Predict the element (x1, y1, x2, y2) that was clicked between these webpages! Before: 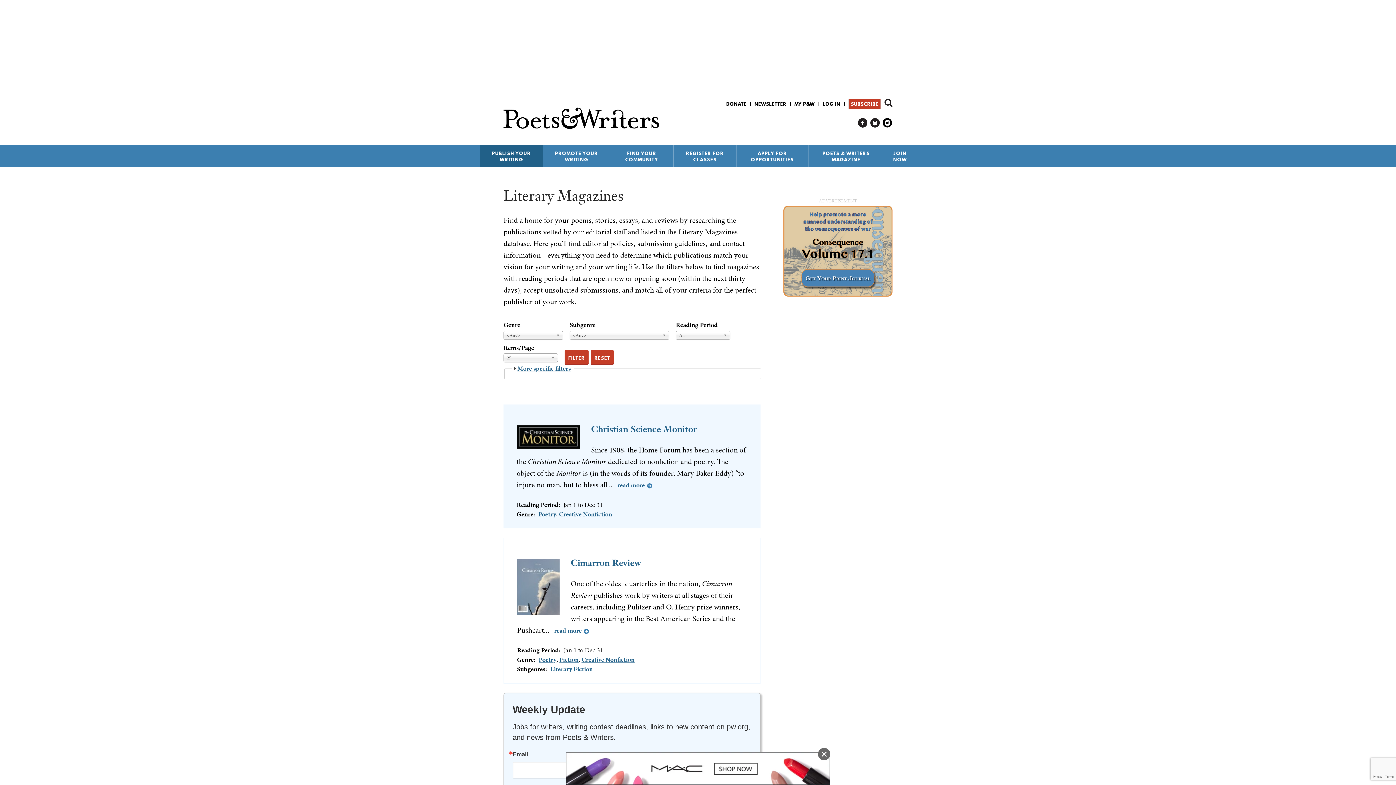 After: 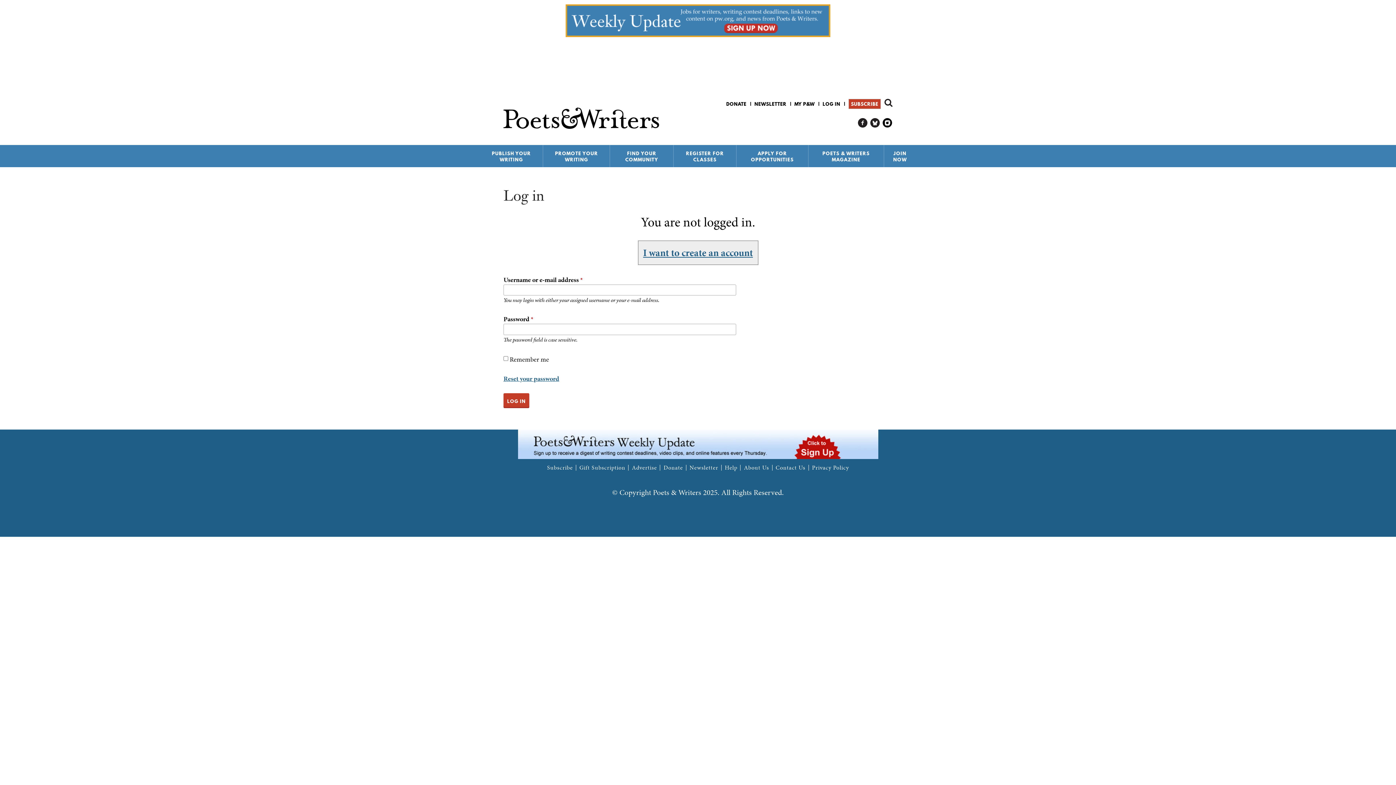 Action: label: LOG IN bbox: (822, 100, 840, 107)